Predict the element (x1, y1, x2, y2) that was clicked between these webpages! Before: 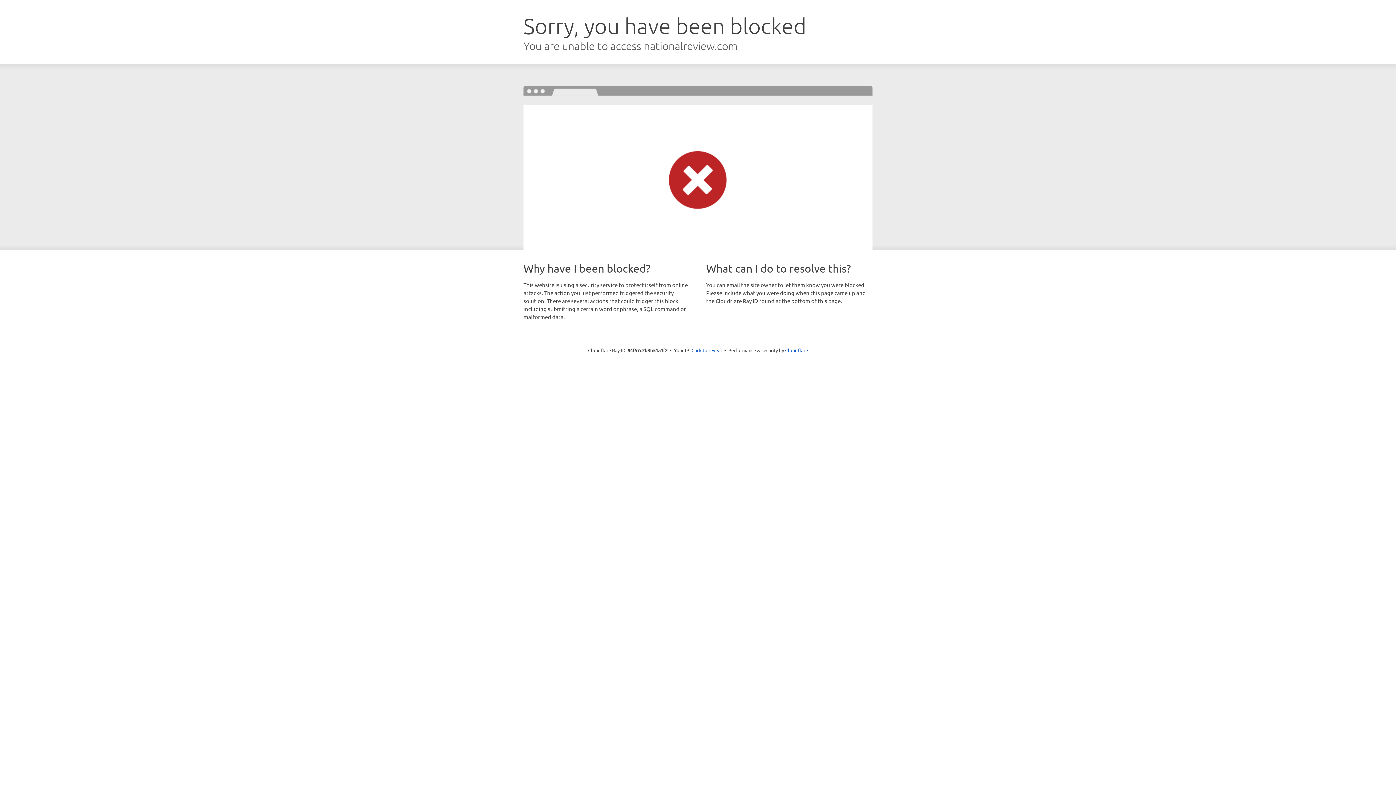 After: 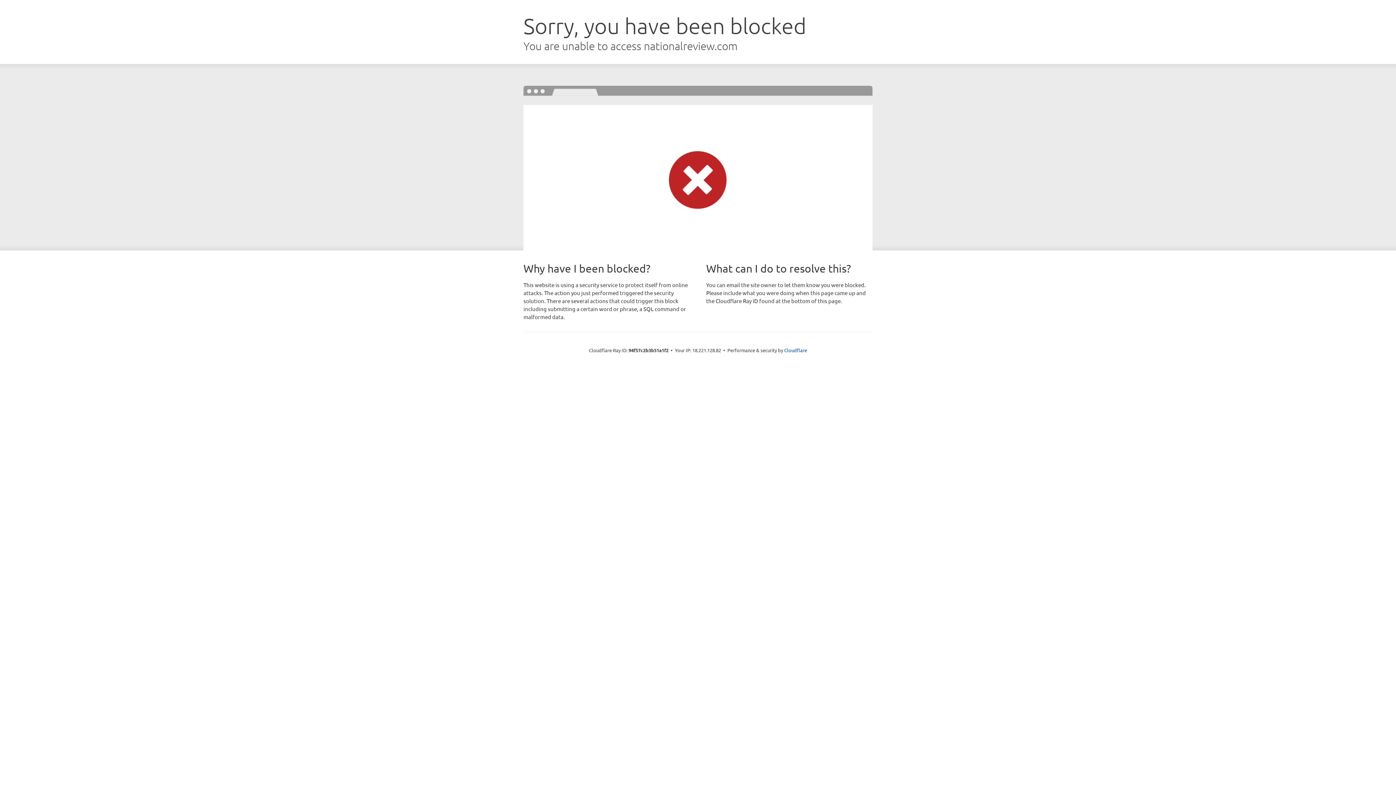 Action: label: Click to reveal bbox: (691, 346, 722, 353)